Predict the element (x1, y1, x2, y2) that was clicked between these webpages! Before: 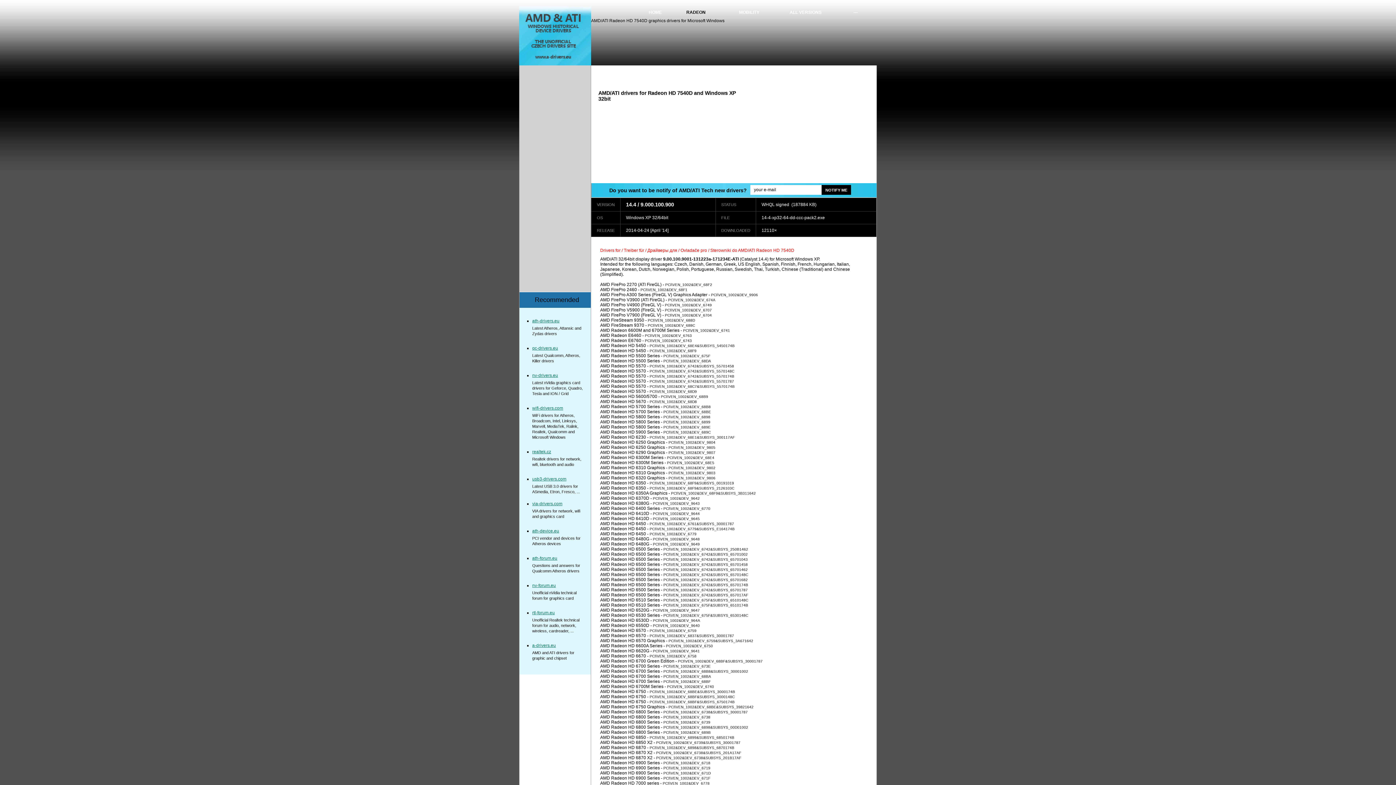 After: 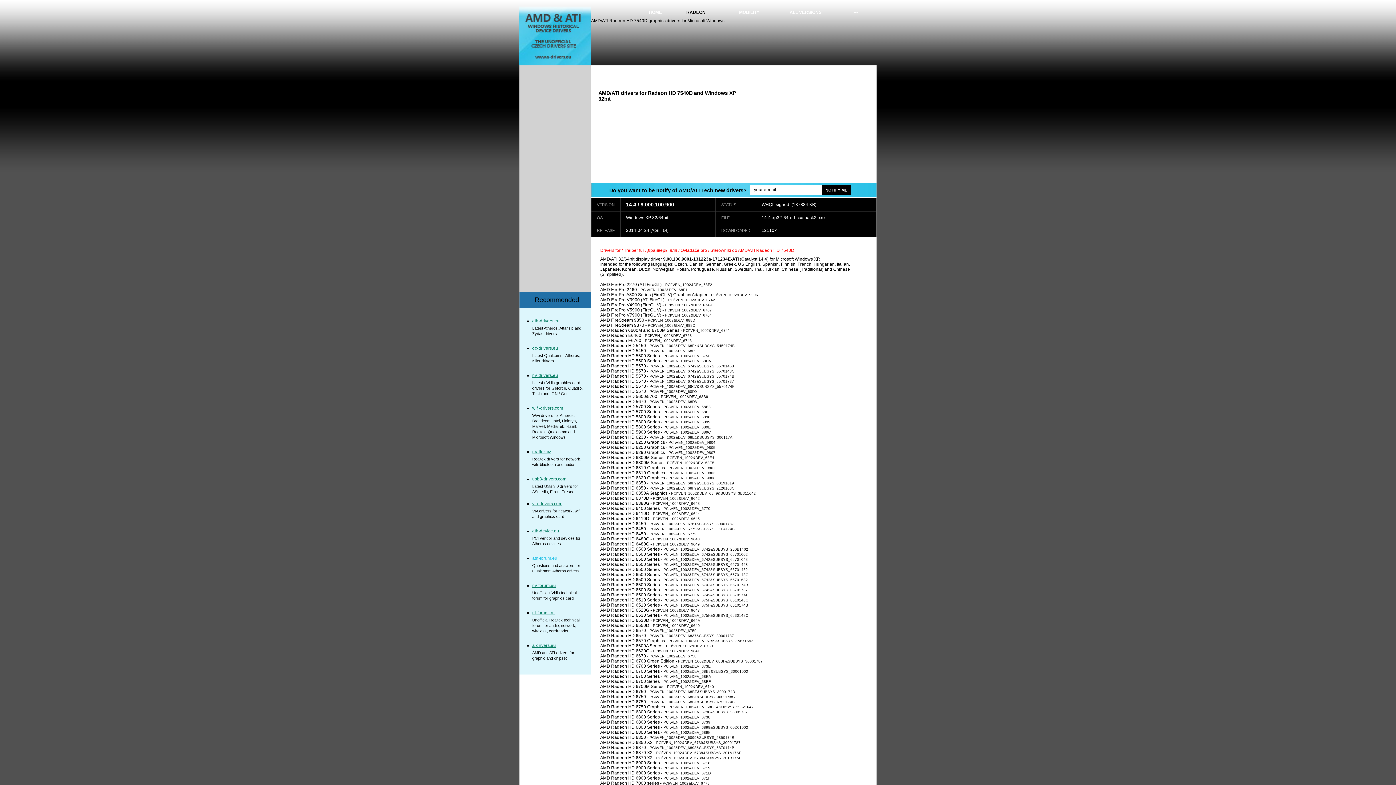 Action: label: ath-forum.eu bbox: (532, 556, 557, 561)